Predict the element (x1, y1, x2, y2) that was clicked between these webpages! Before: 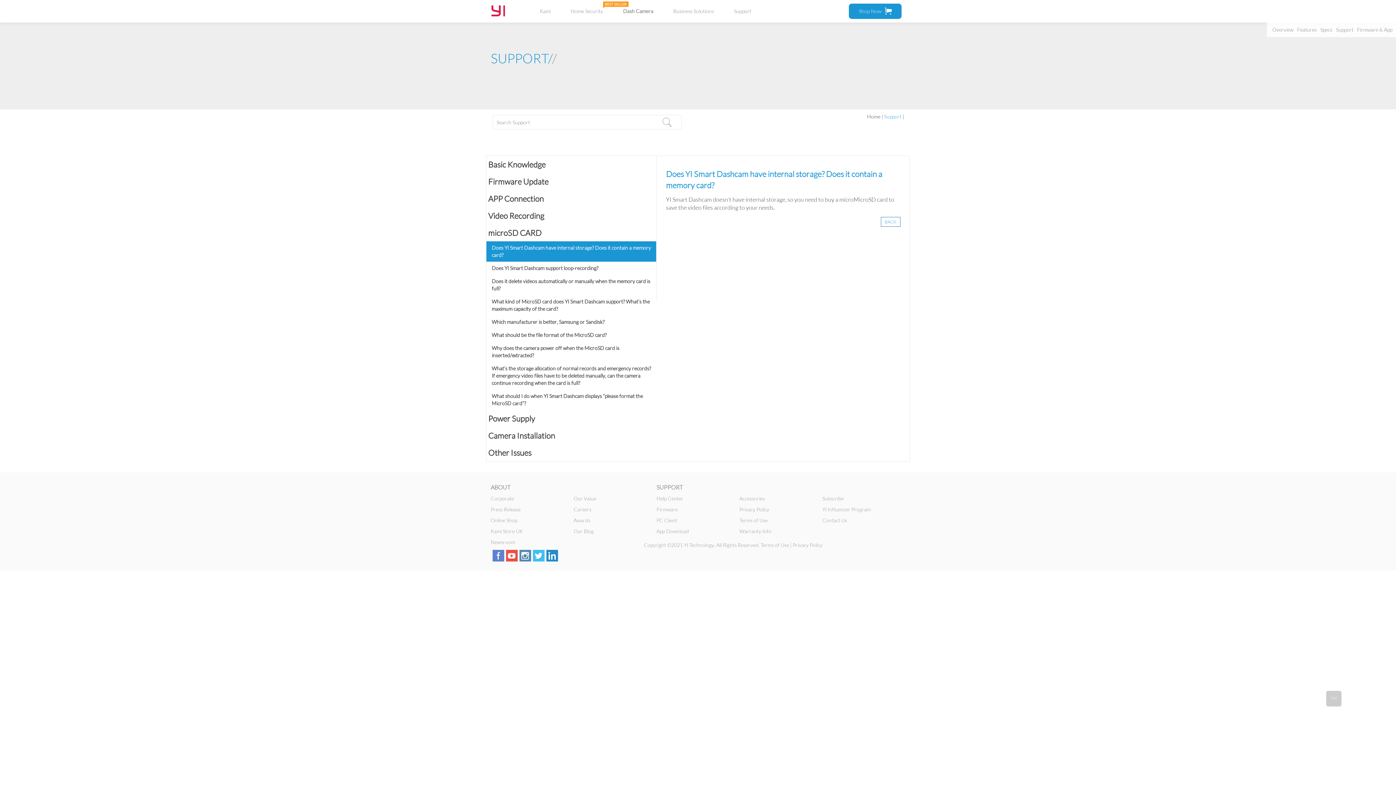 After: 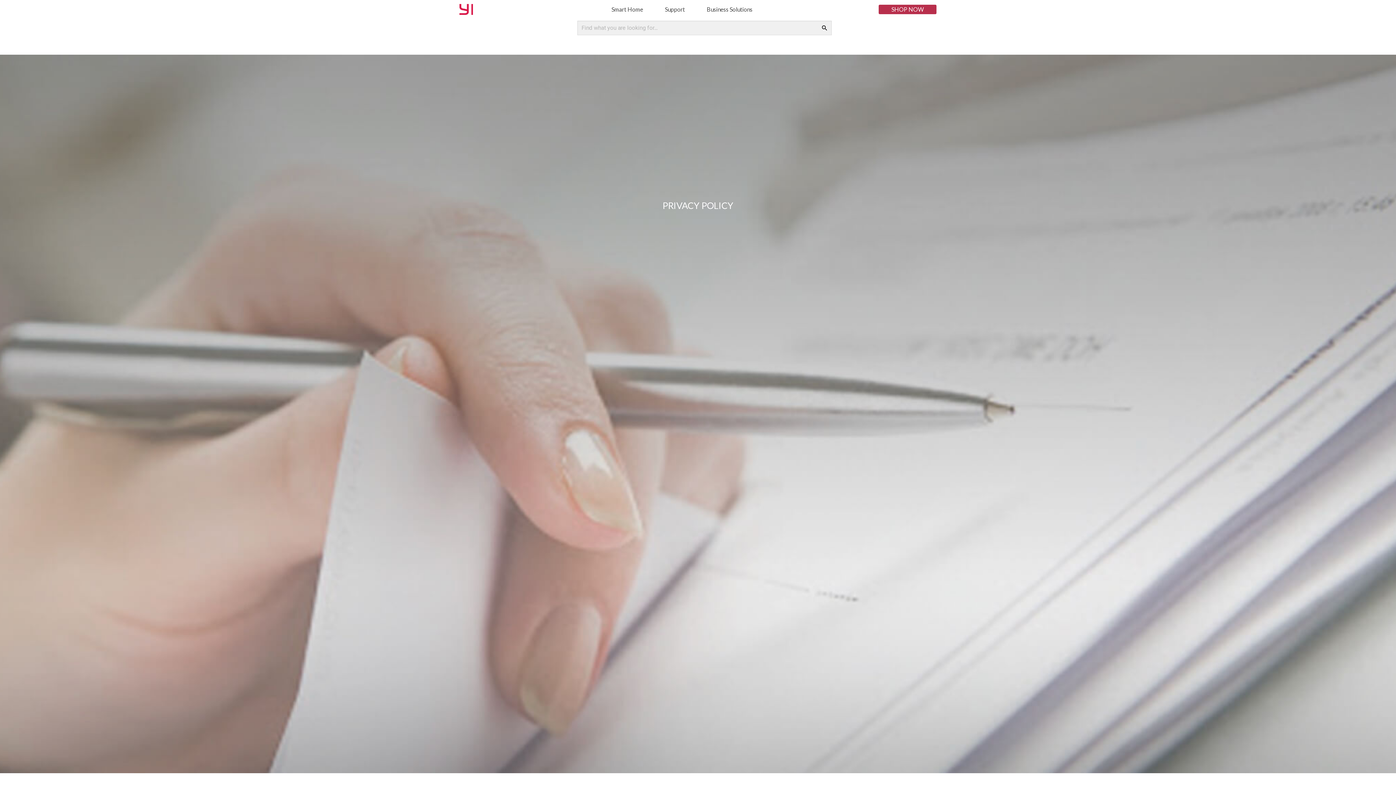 Action: label: Privacy Policy bbox: (739, 506, 769, 512)